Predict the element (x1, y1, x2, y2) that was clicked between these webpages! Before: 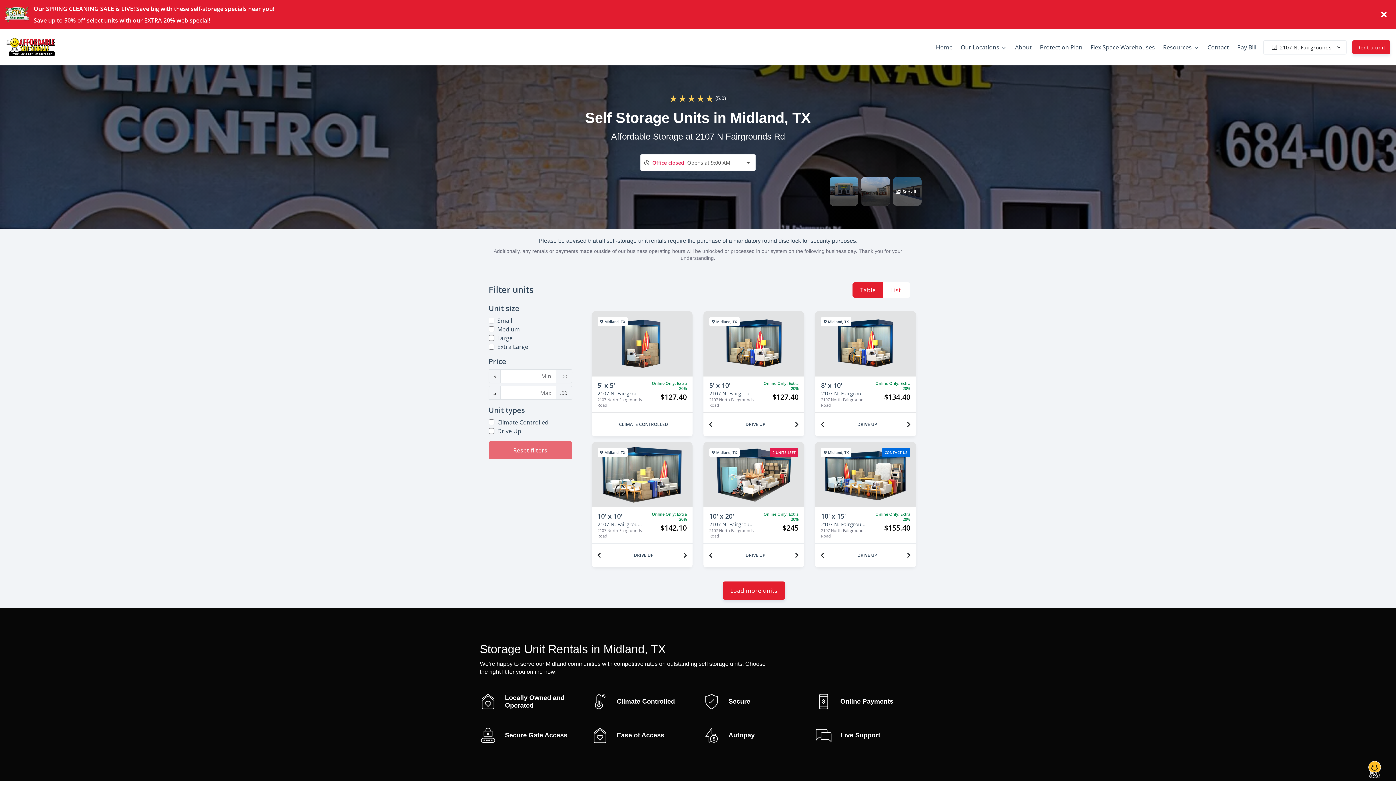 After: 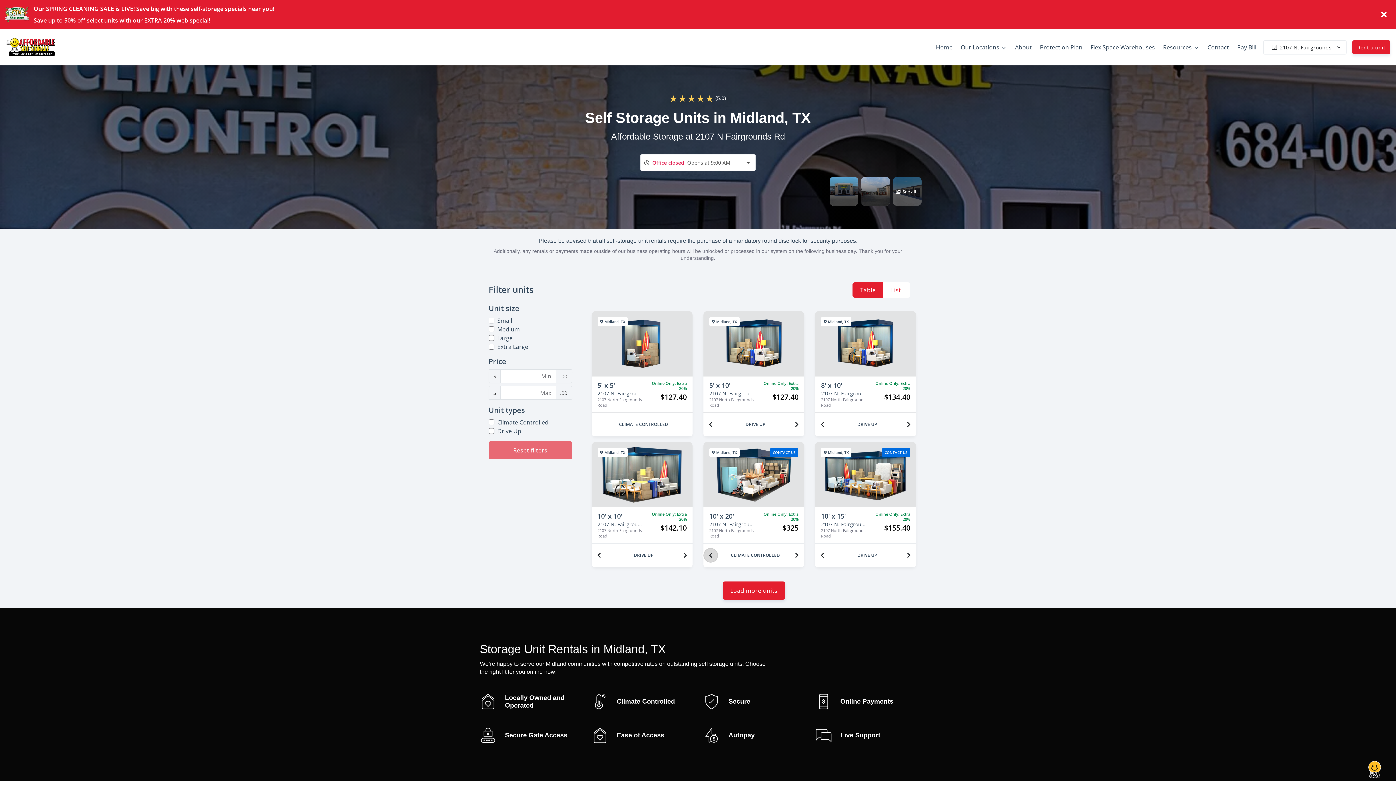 Action: bbox: (703, 548, 718, 562) label: Previous unit